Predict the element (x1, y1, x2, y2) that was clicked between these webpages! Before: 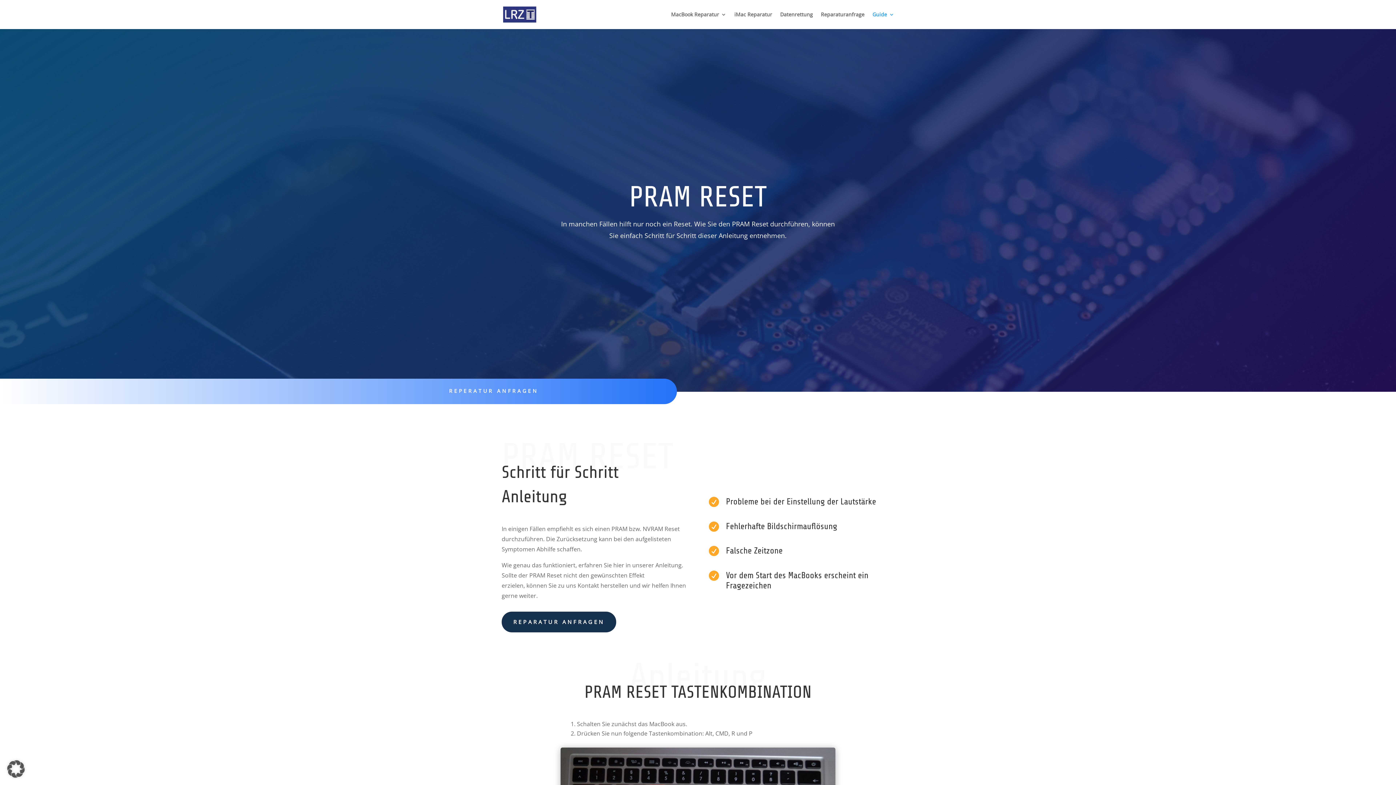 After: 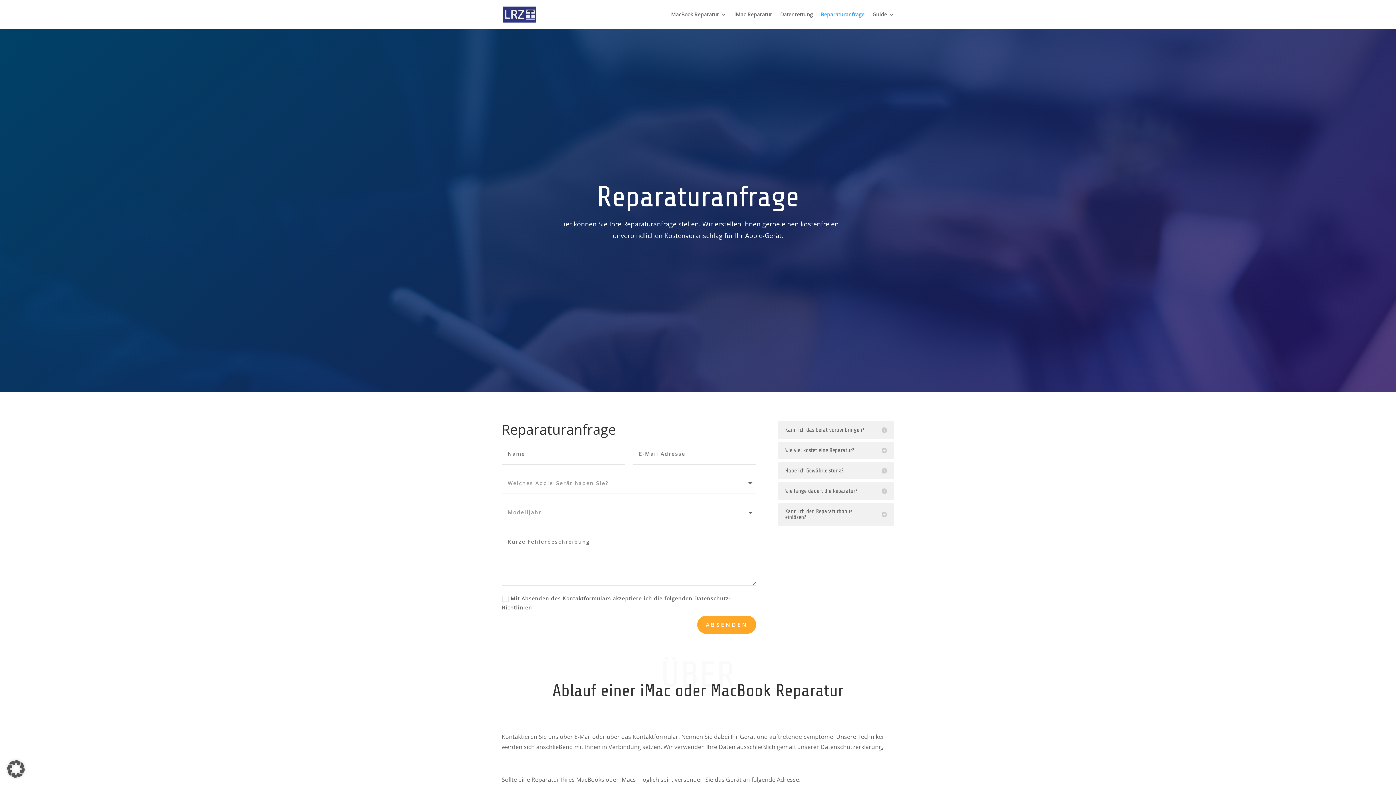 Action: bbox: (821, 12, 864, 29) label: Reparaturanfrage